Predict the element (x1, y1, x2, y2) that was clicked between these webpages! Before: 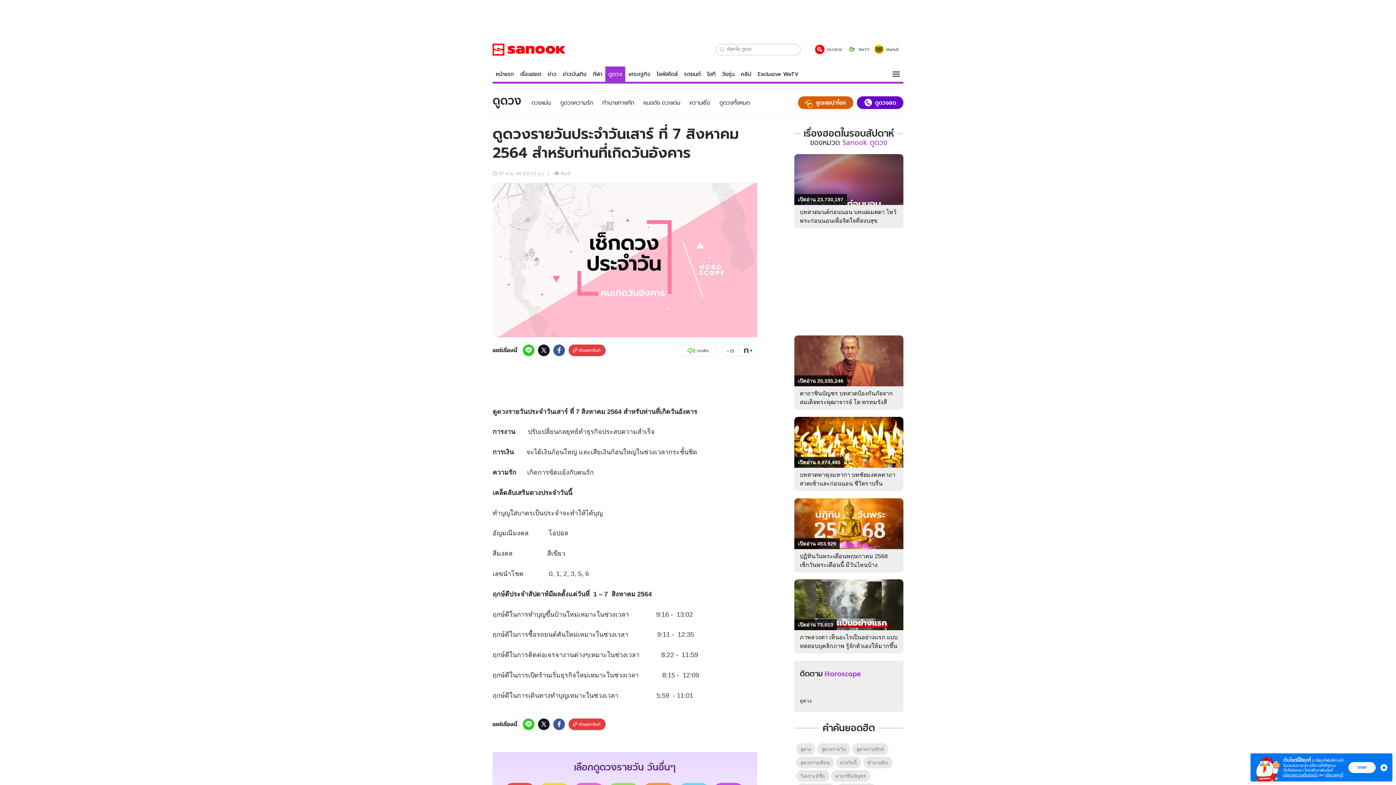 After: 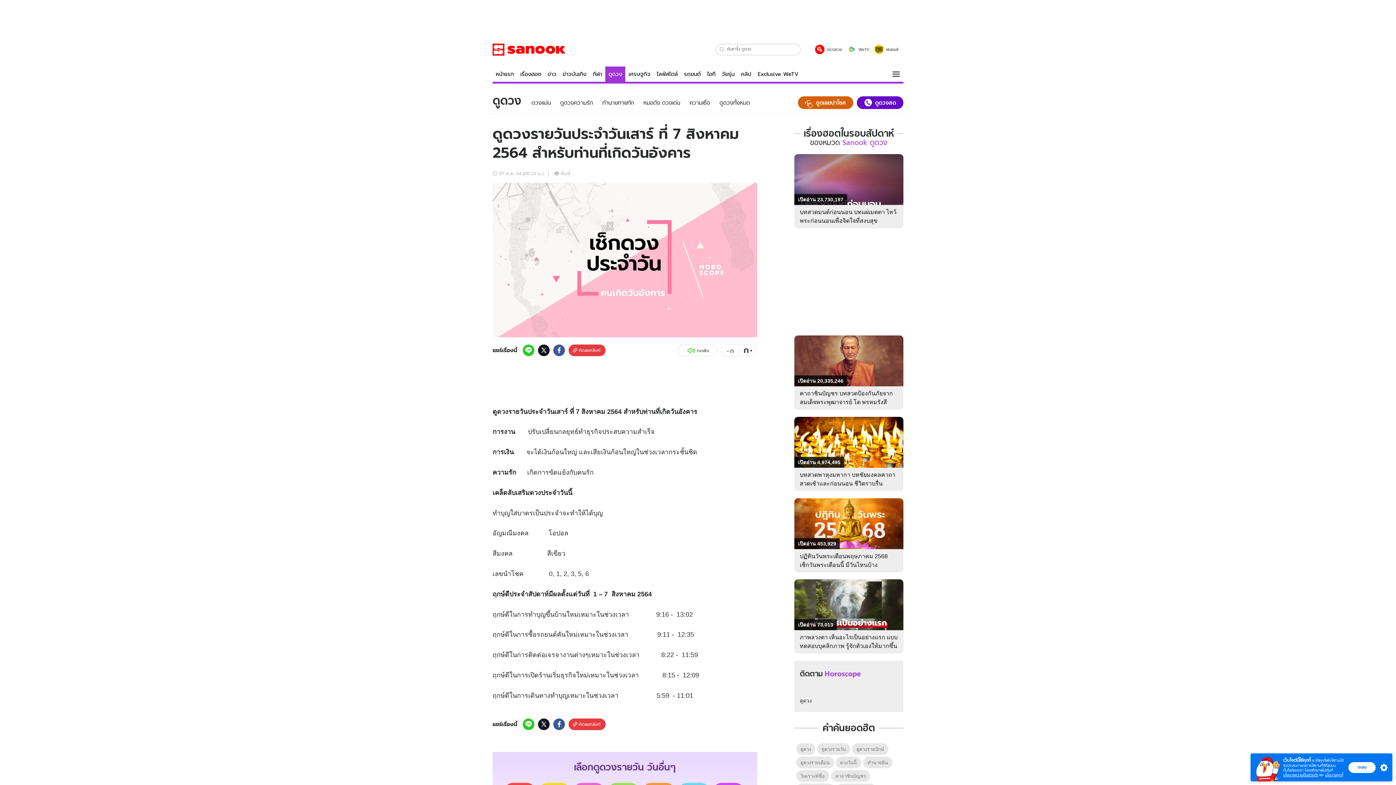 Action: label: search bbox: (717, 45, 726, 53)